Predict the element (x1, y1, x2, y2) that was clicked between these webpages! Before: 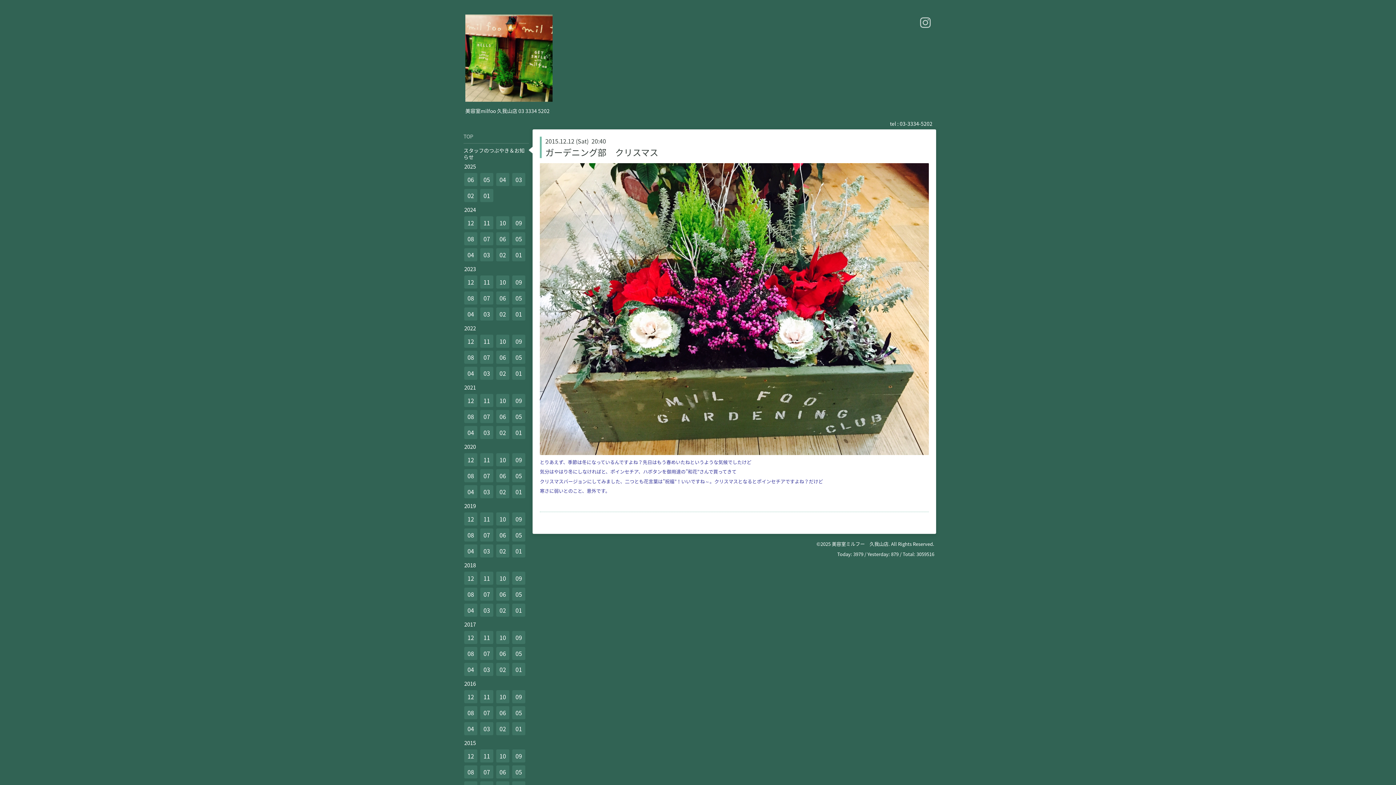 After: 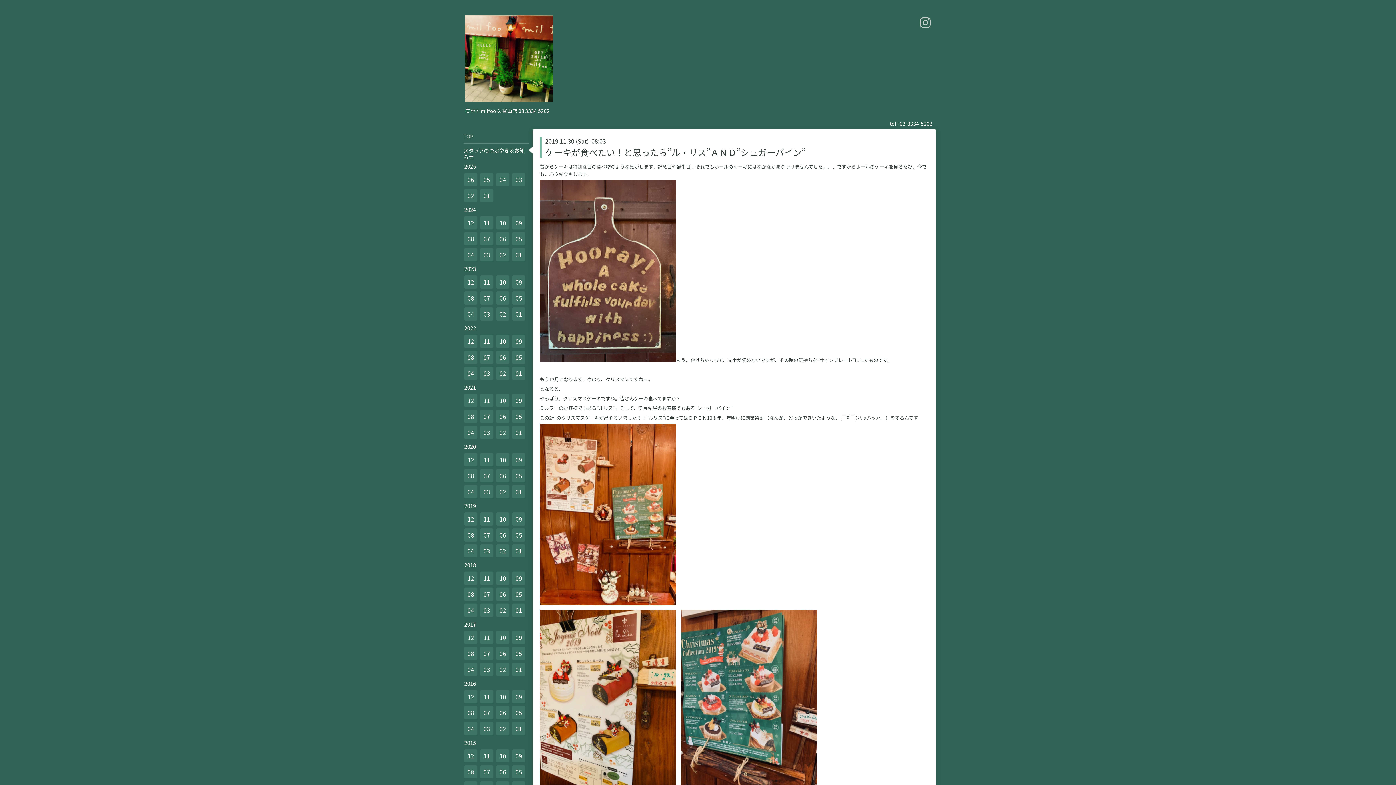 Action: bbox: (480, 512, 493, 525) label: 11